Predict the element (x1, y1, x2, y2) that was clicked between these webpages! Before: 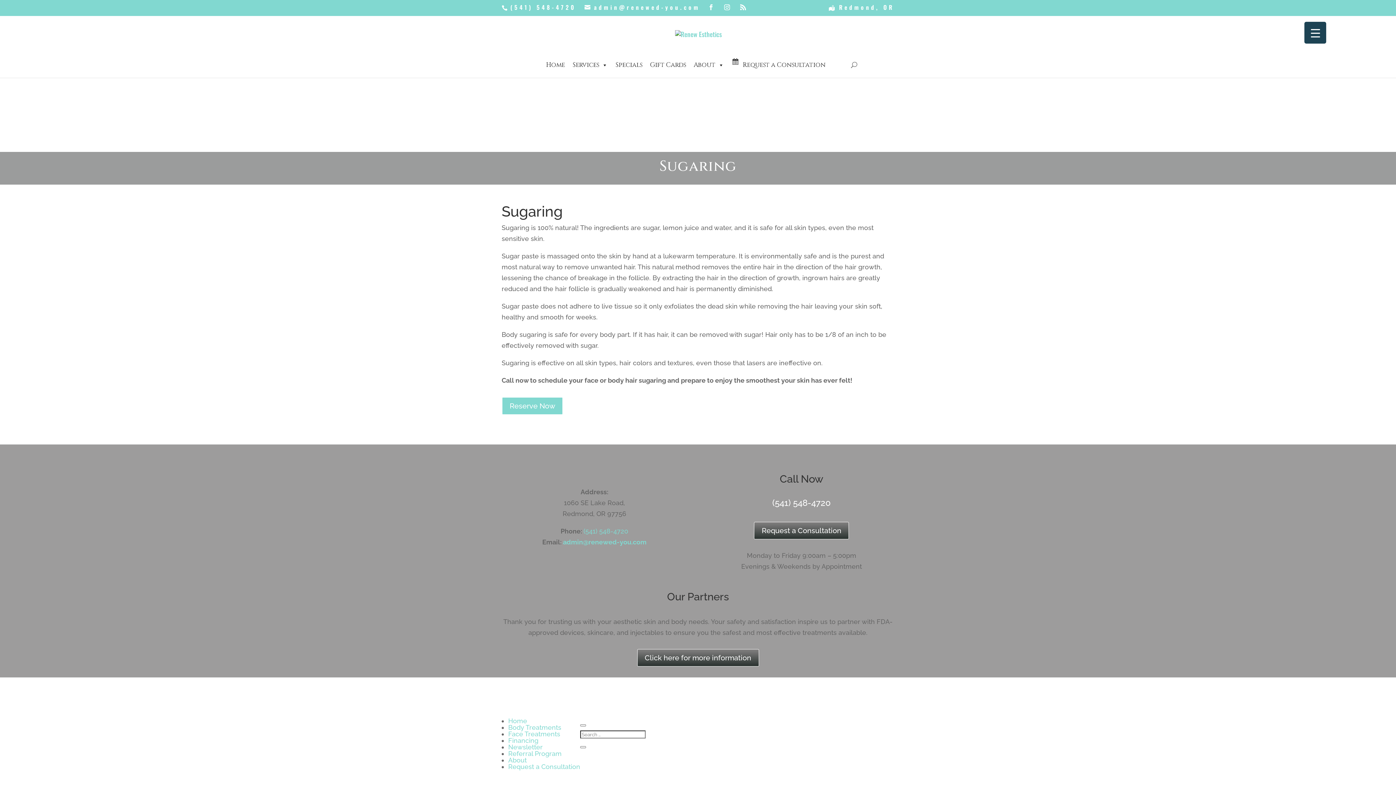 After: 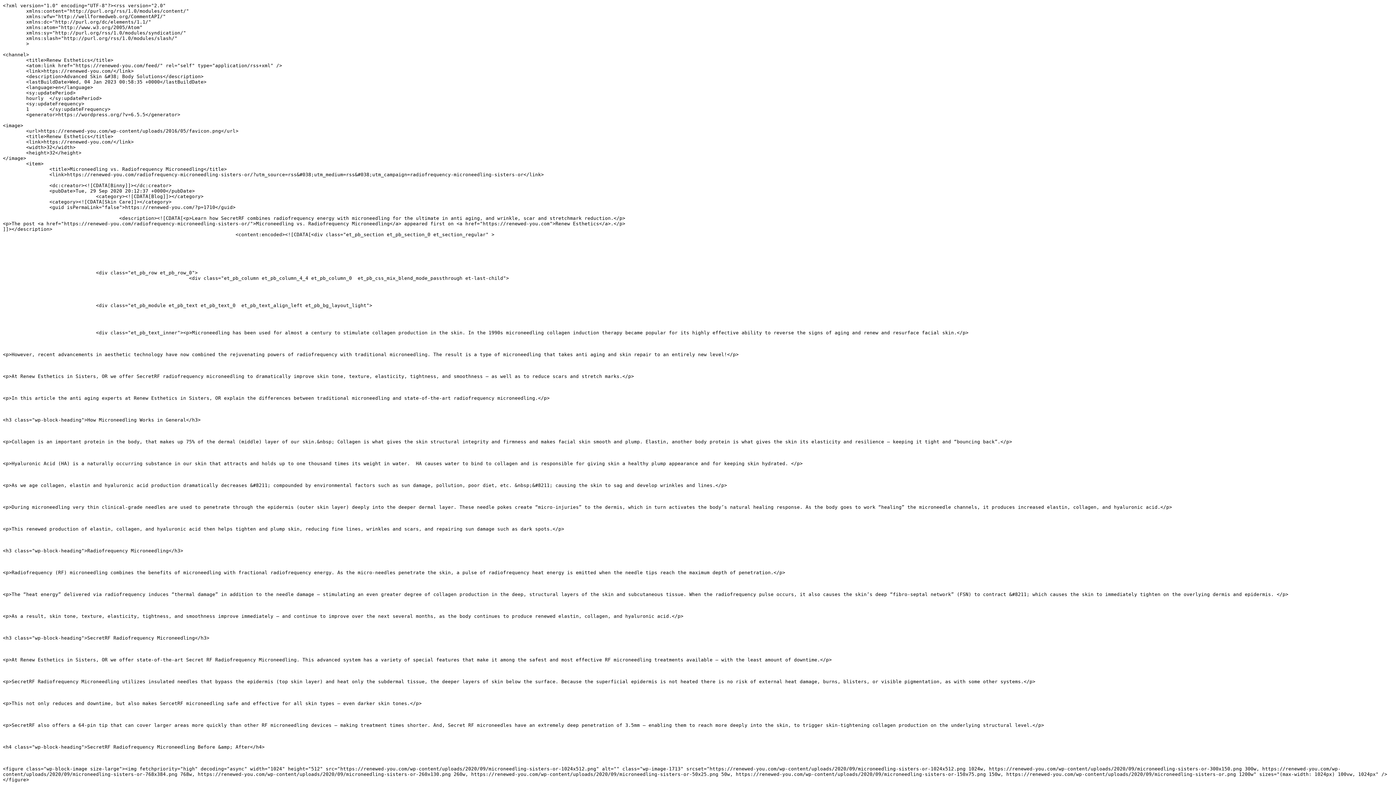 Action: bbox: (740, 4, 748, 10)